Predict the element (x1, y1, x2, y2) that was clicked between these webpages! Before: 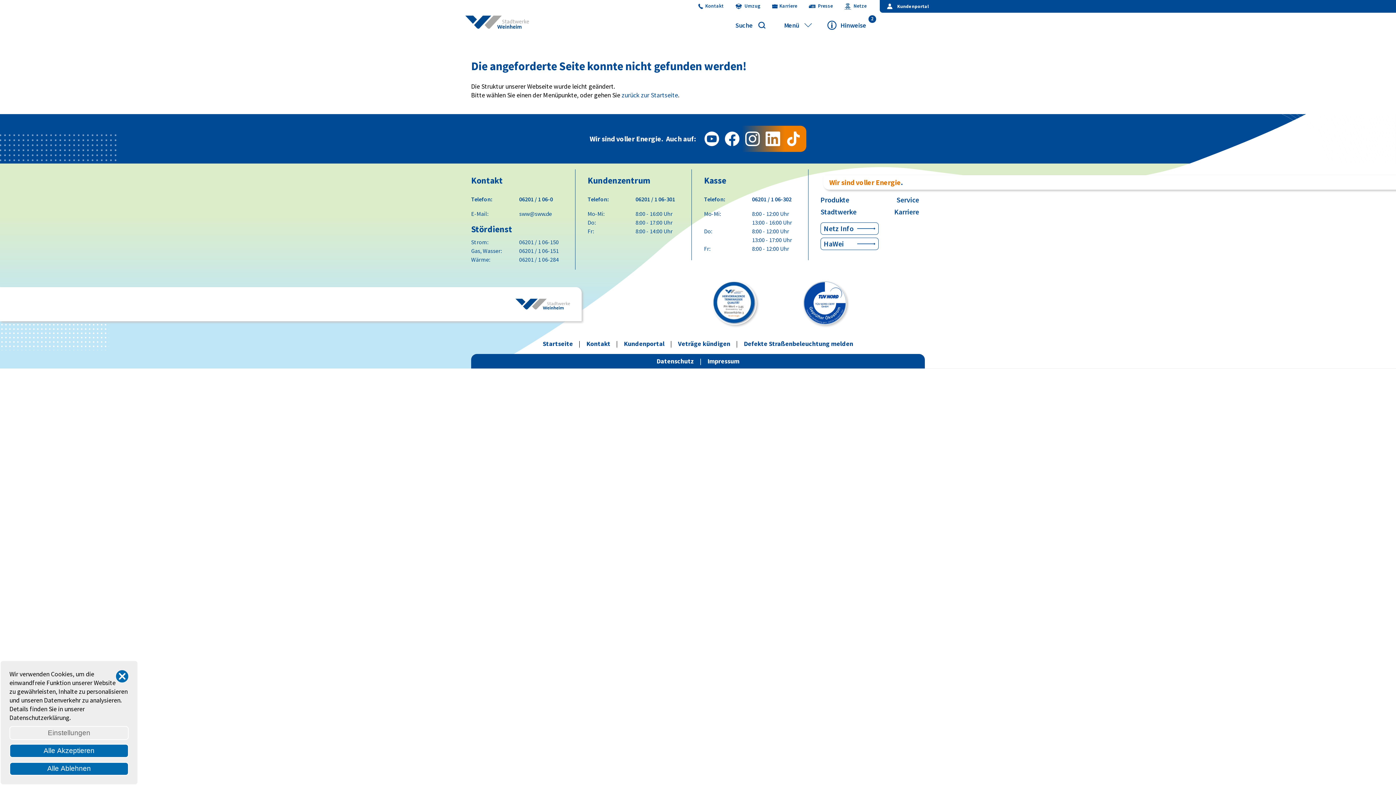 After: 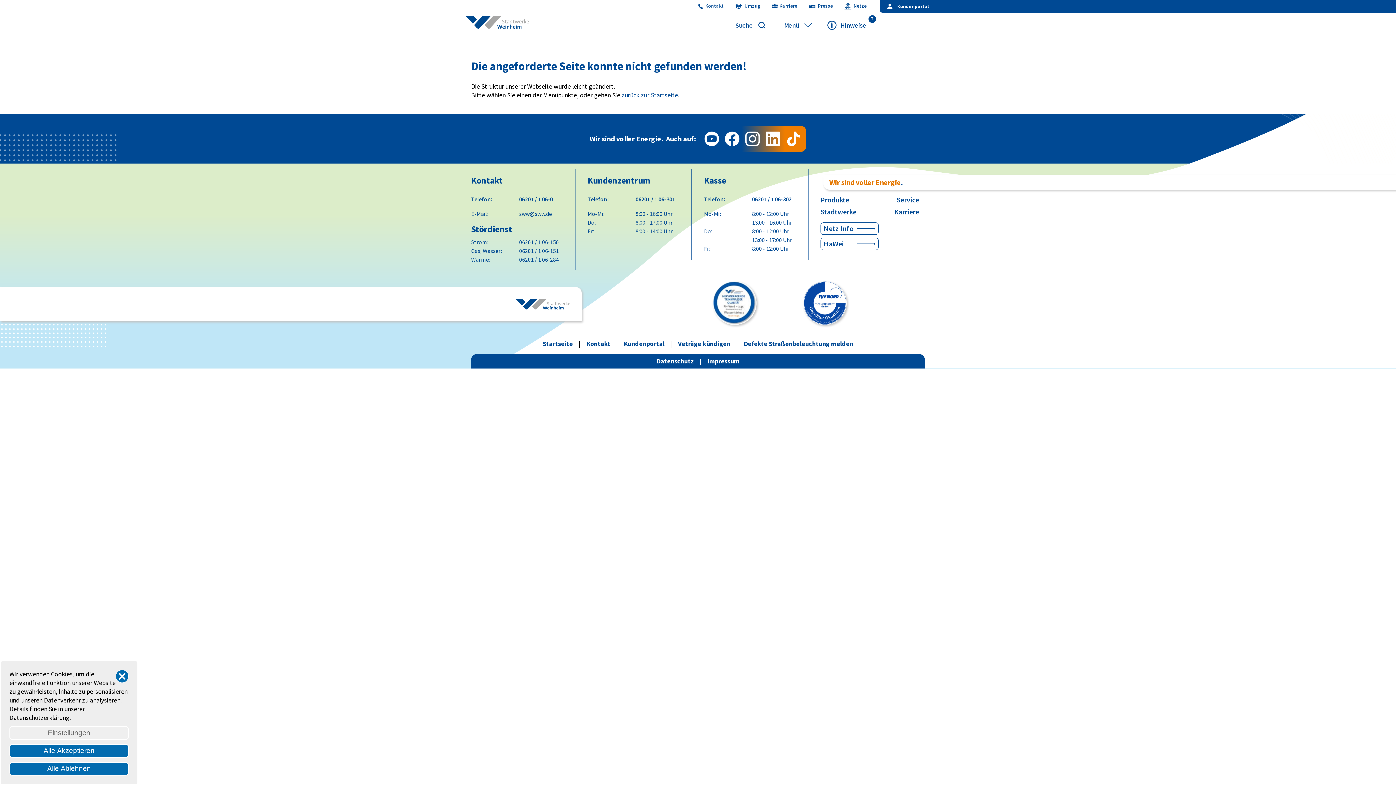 Action: bbox: (519, 246, 563, 255) label: 06201 / 1 06-151